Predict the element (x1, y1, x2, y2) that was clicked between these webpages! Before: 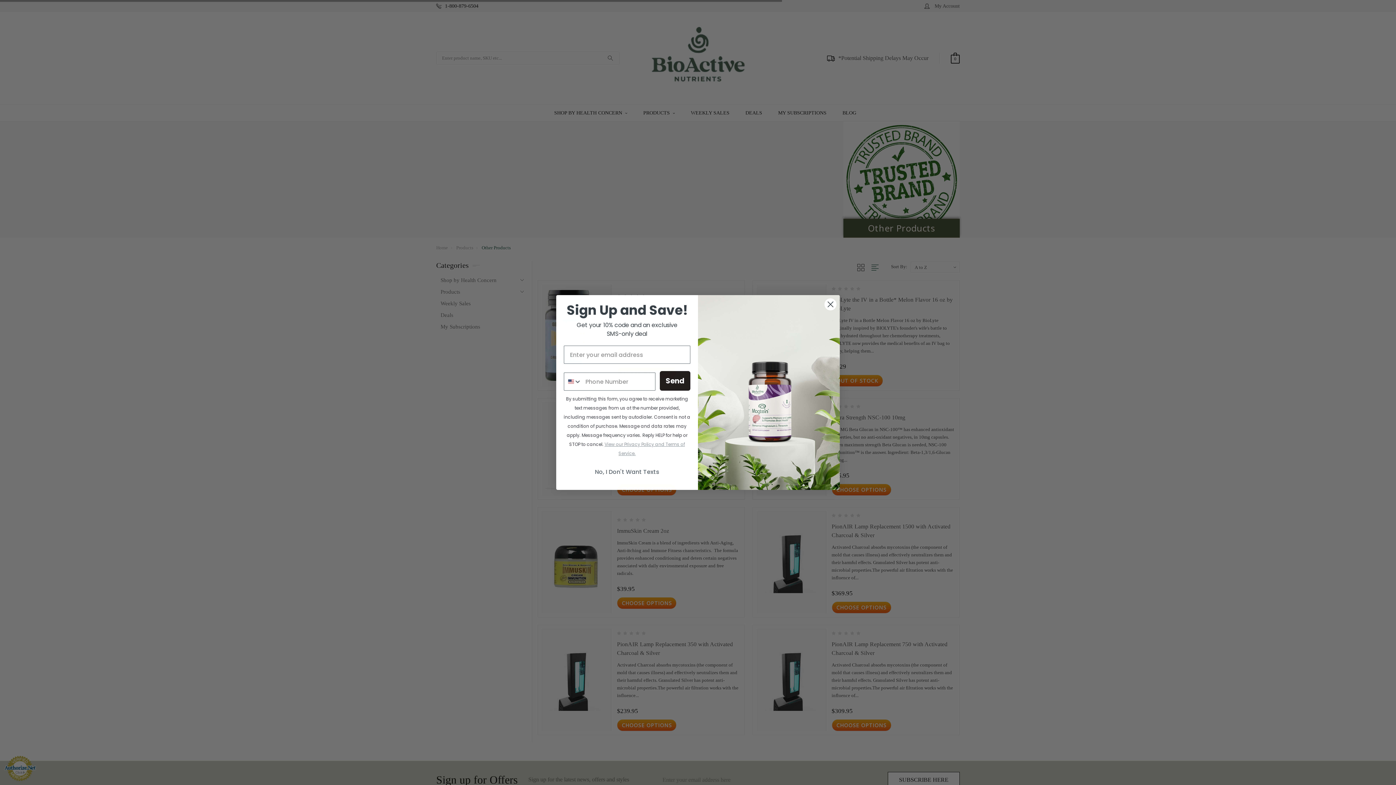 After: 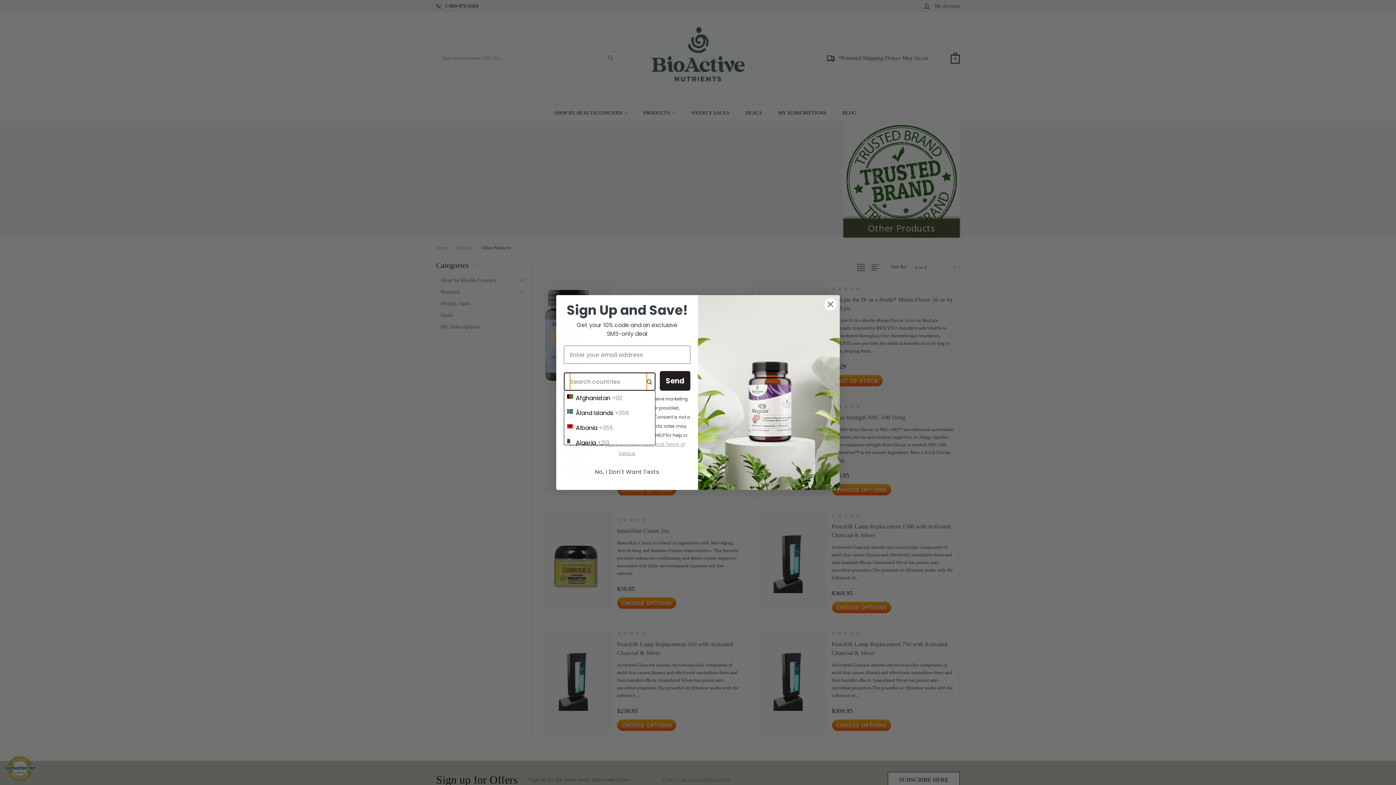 Action: label: Search Countries bbox: (564, 373, 581, 390)